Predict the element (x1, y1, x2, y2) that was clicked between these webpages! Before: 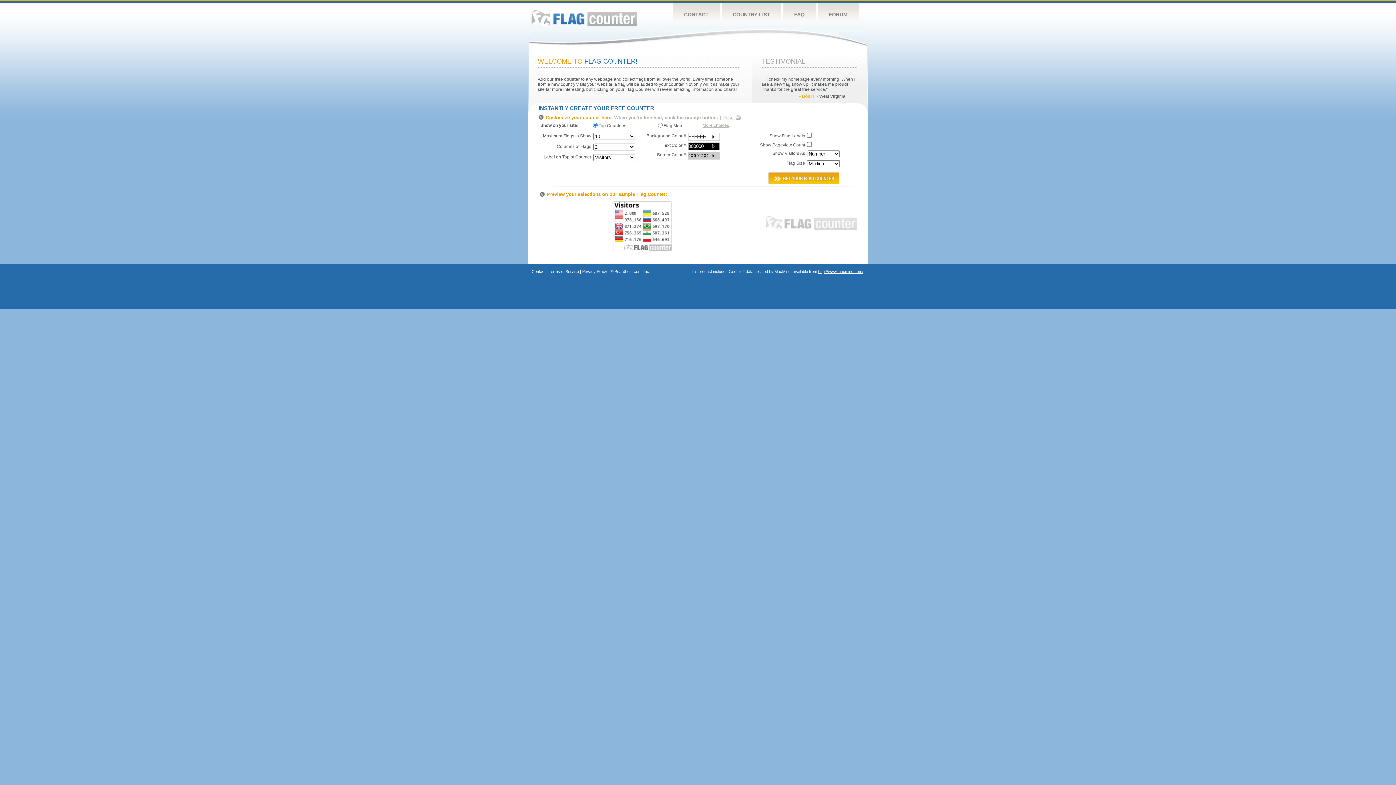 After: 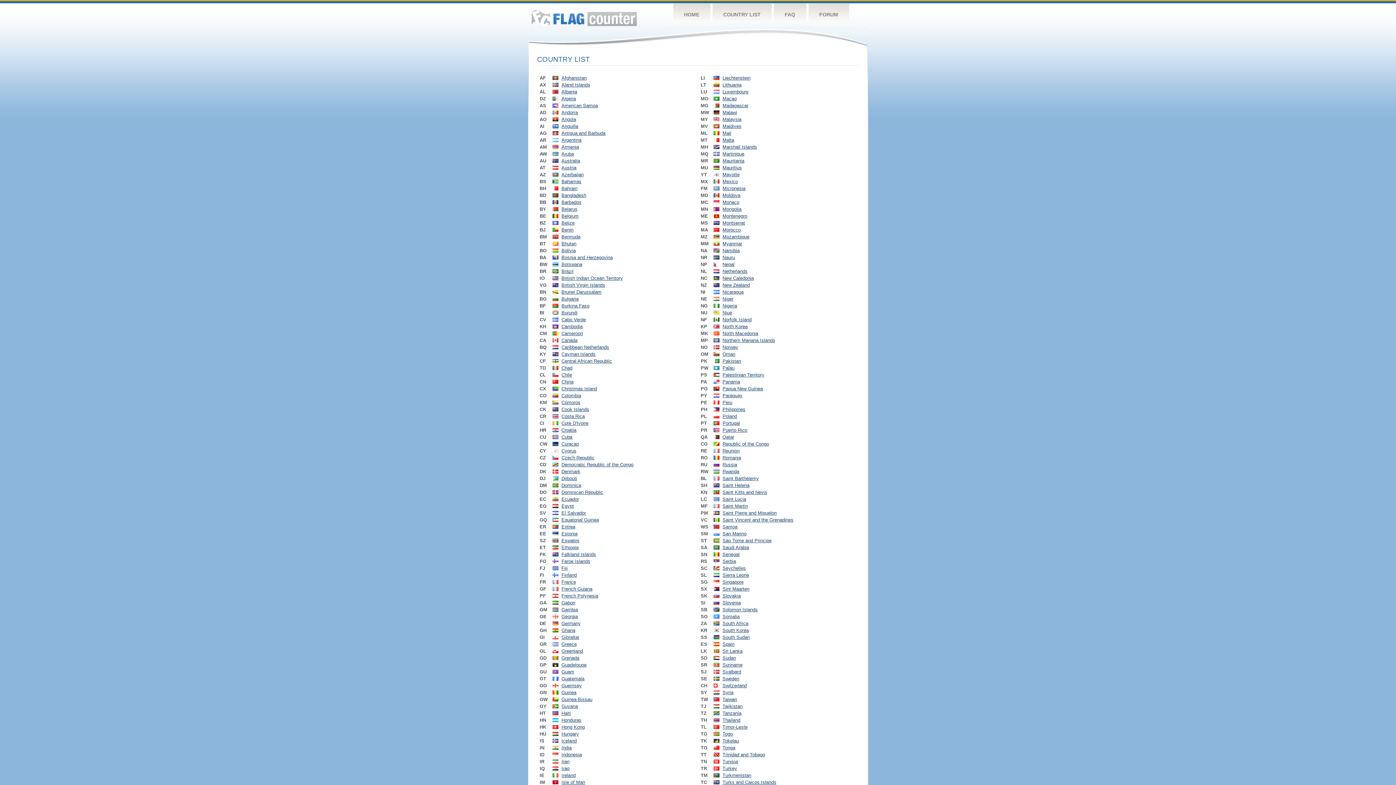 Action: label: COUNTRY LIST bbox: (722, 3, 781, 26)